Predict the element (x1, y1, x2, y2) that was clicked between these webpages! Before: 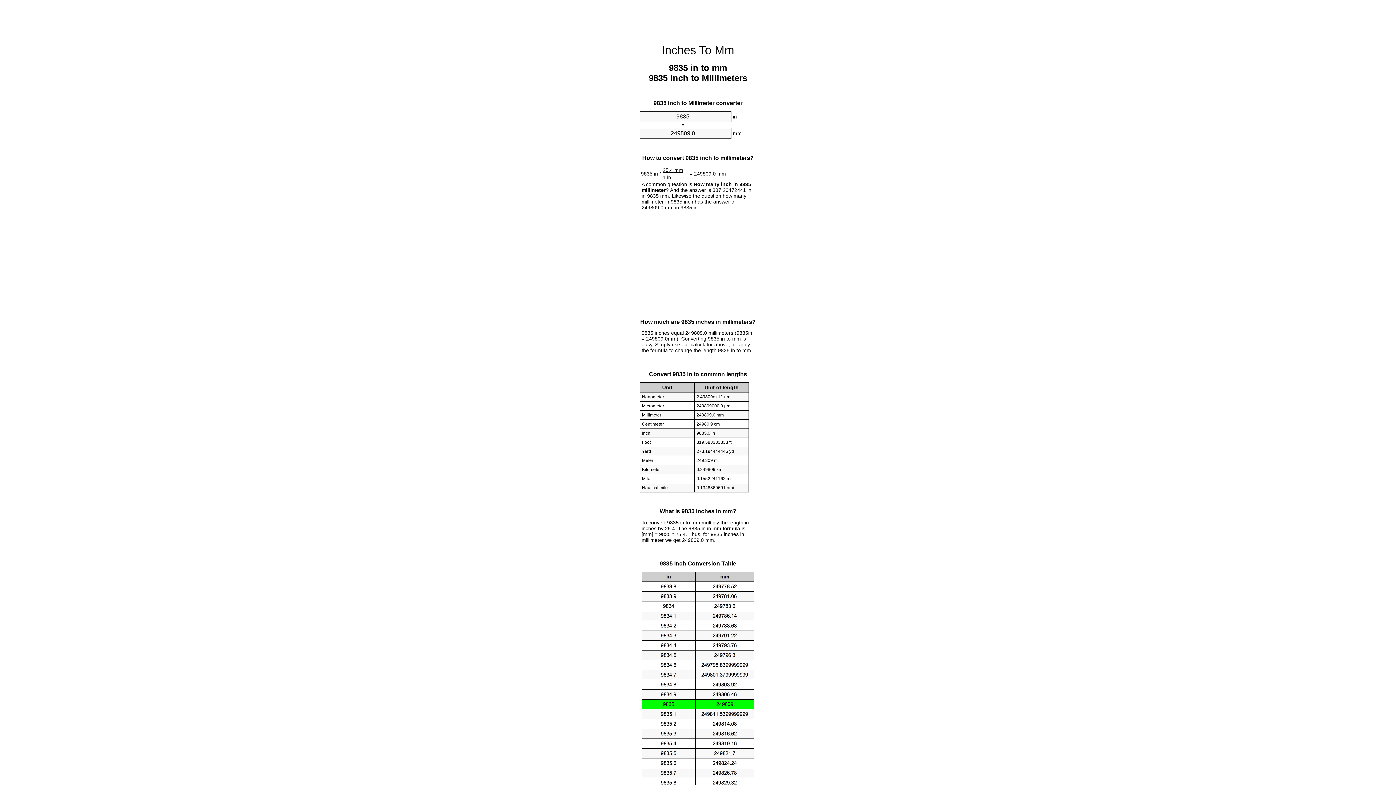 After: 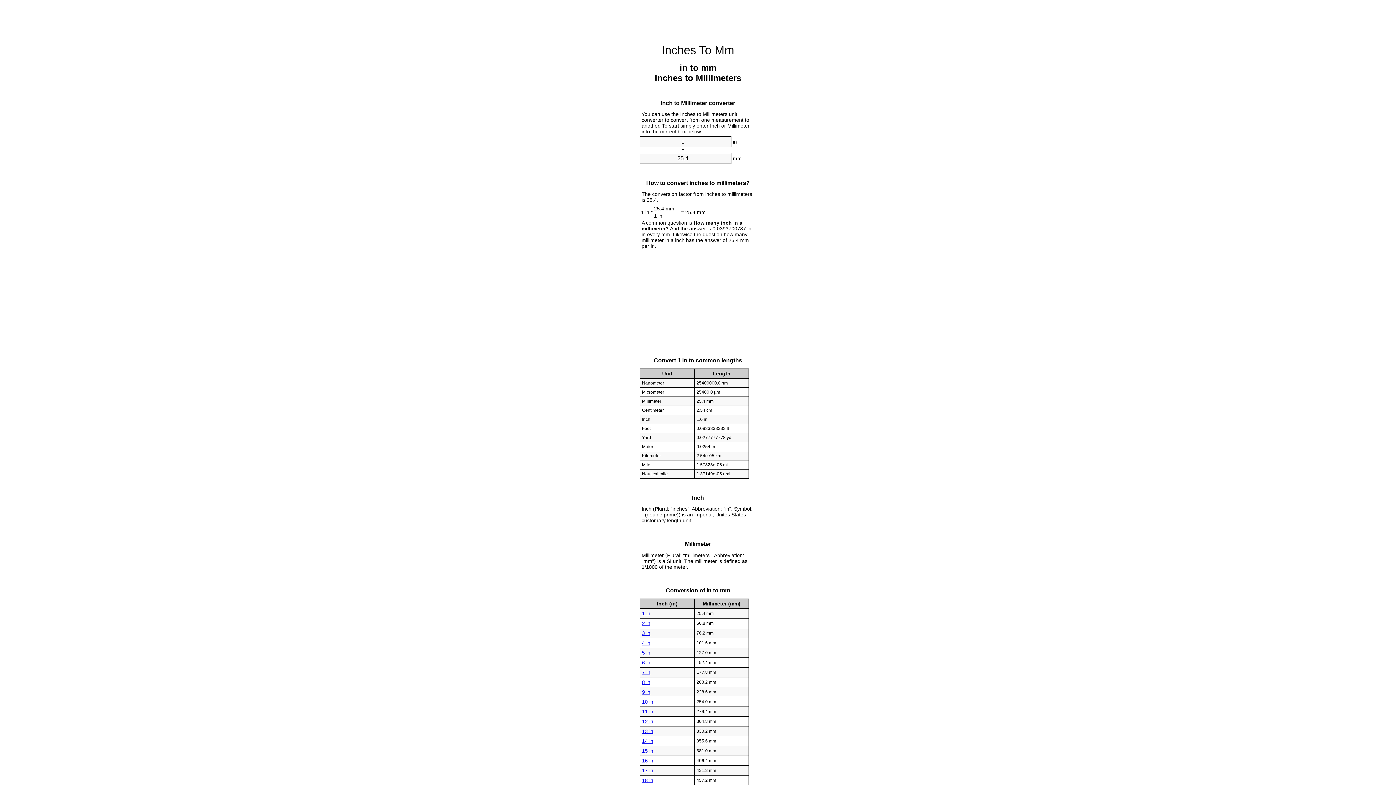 Action: bbox: (661, 43, 734, 56) label: Inches To Mm